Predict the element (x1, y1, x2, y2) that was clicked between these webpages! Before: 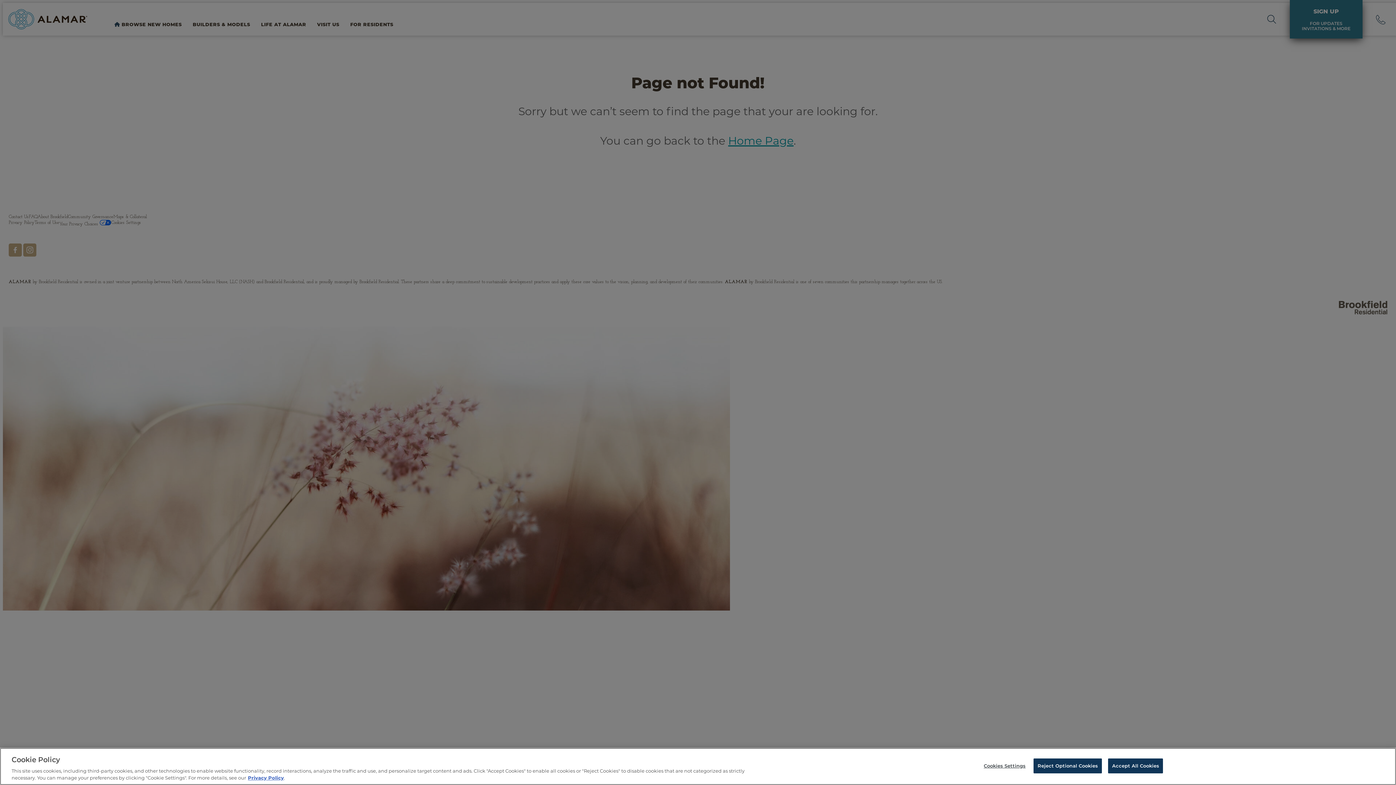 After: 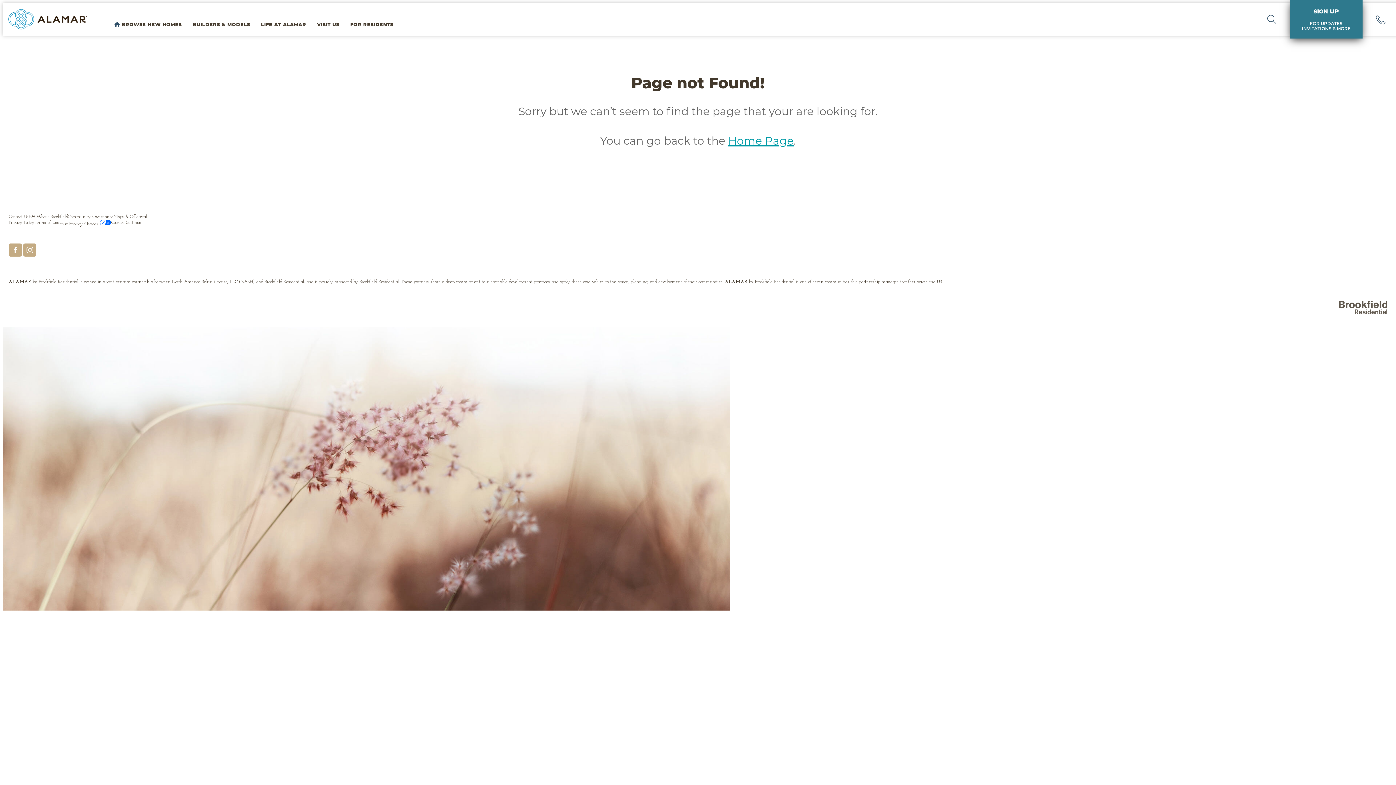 Action: label: Reject Optional Cookies bbox: (1033, 758, 1102, 773)